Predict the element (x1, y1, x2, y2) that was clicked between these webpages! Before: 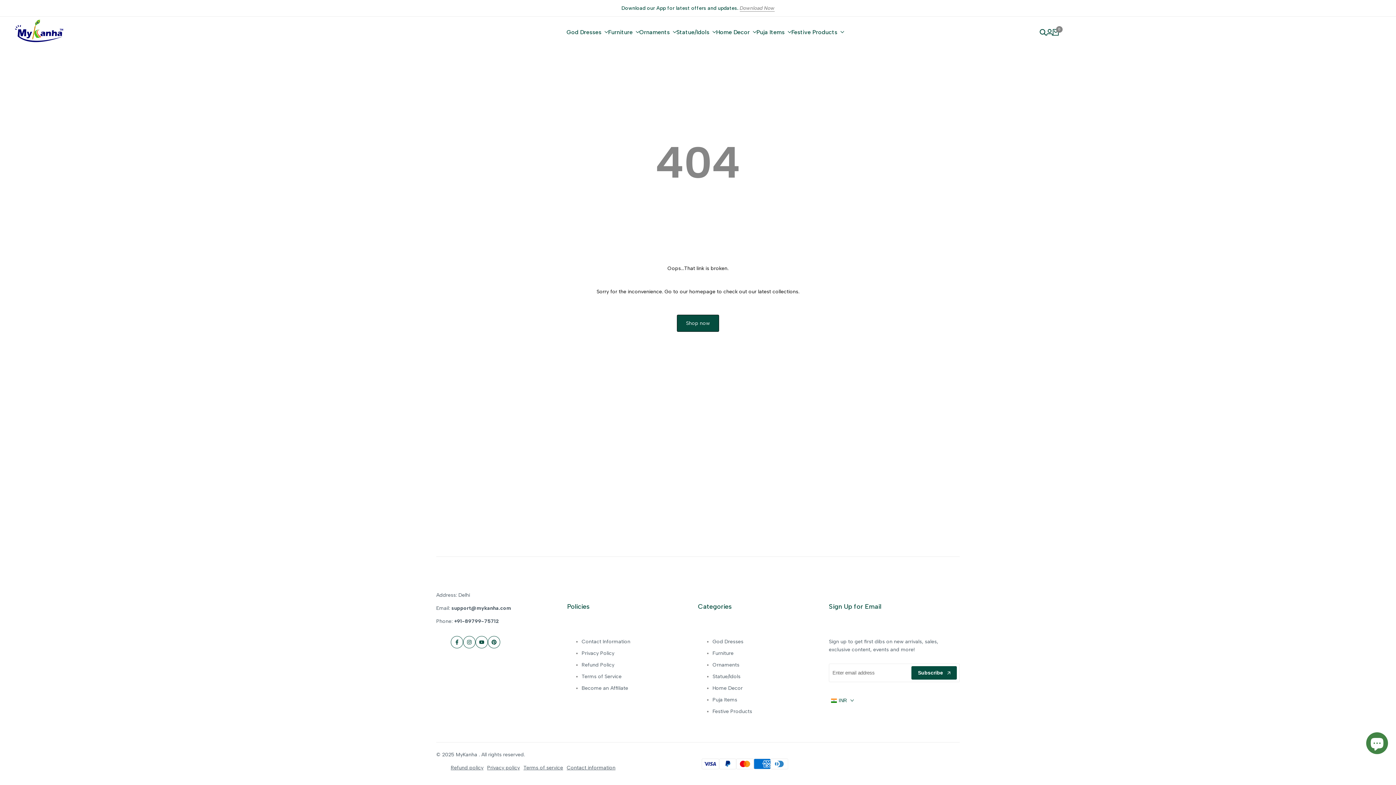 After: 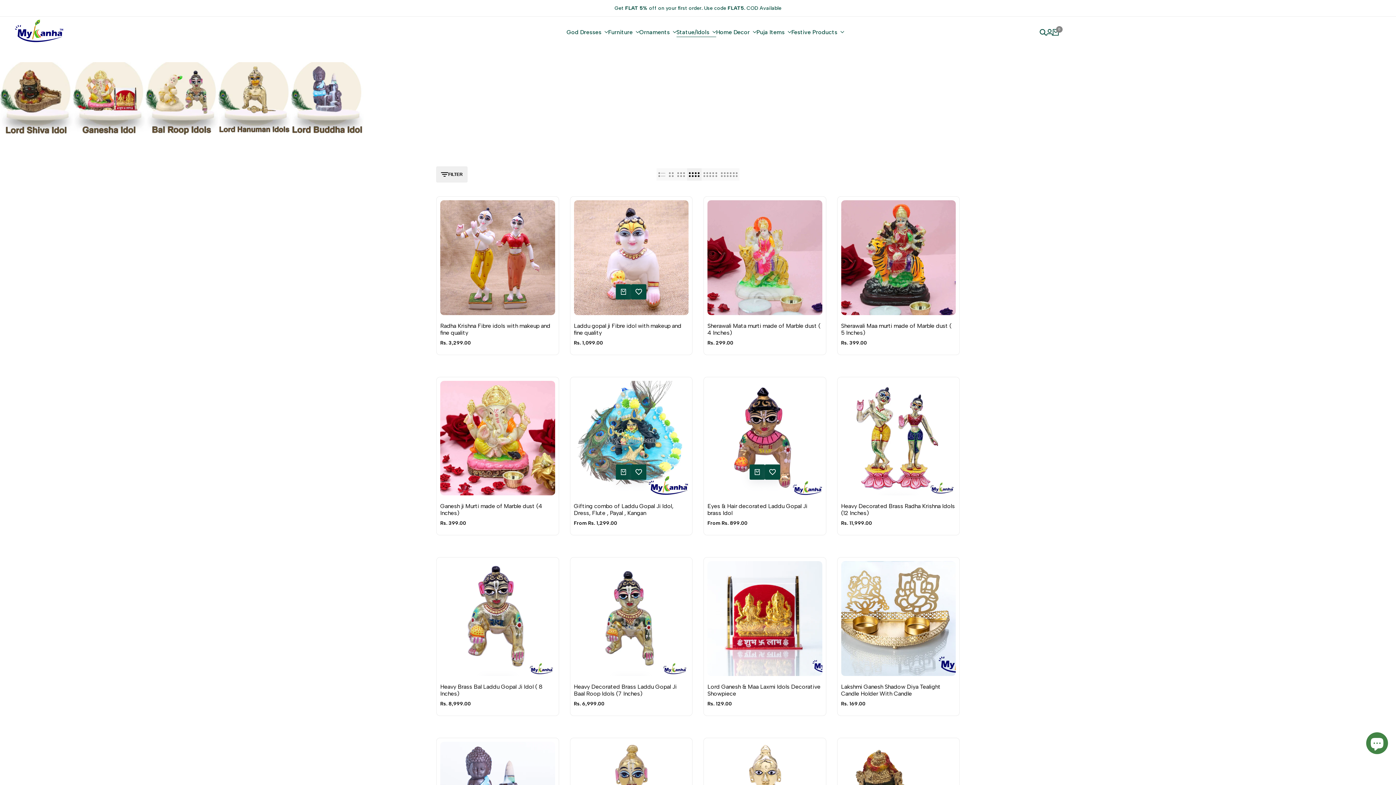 Action: bbox: (712, 673, 740, 680) label: Statue/Idols